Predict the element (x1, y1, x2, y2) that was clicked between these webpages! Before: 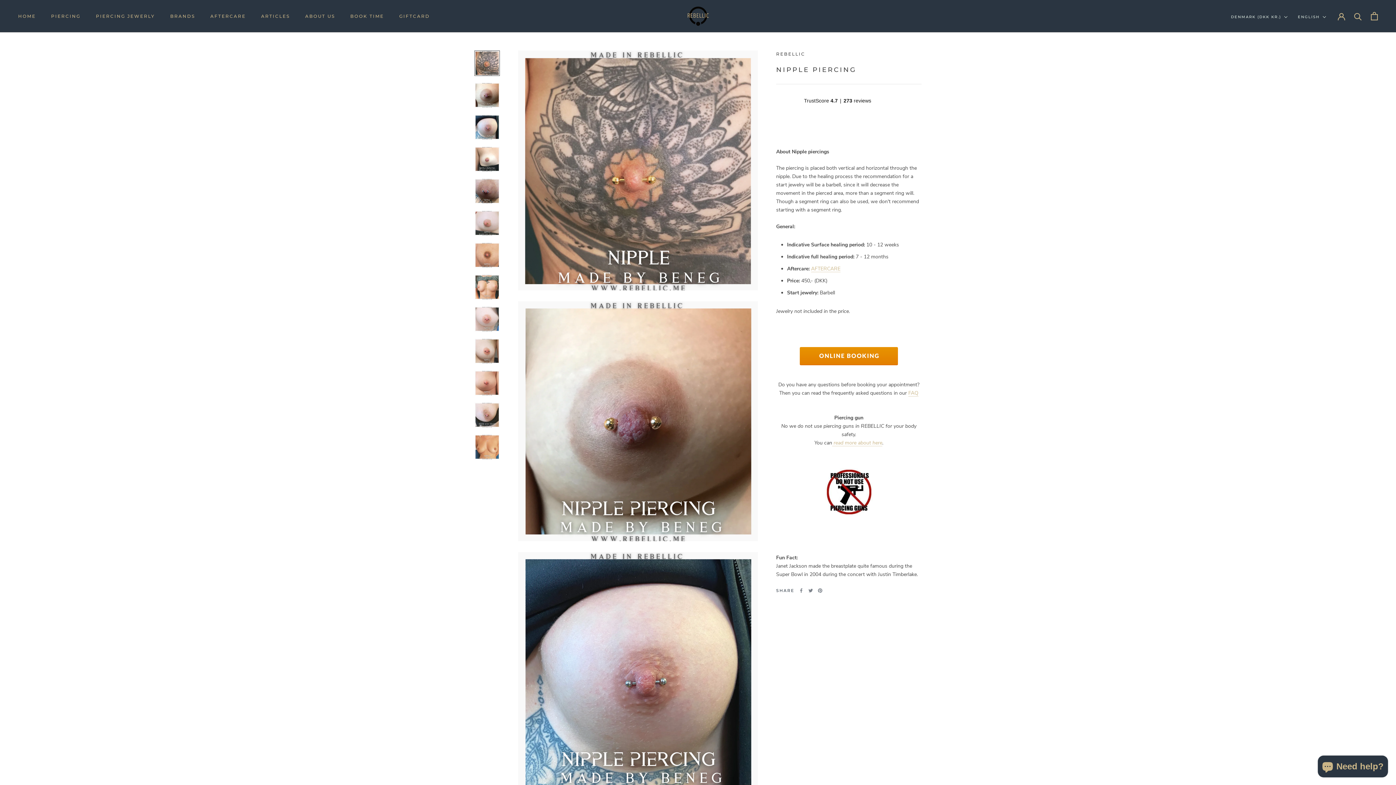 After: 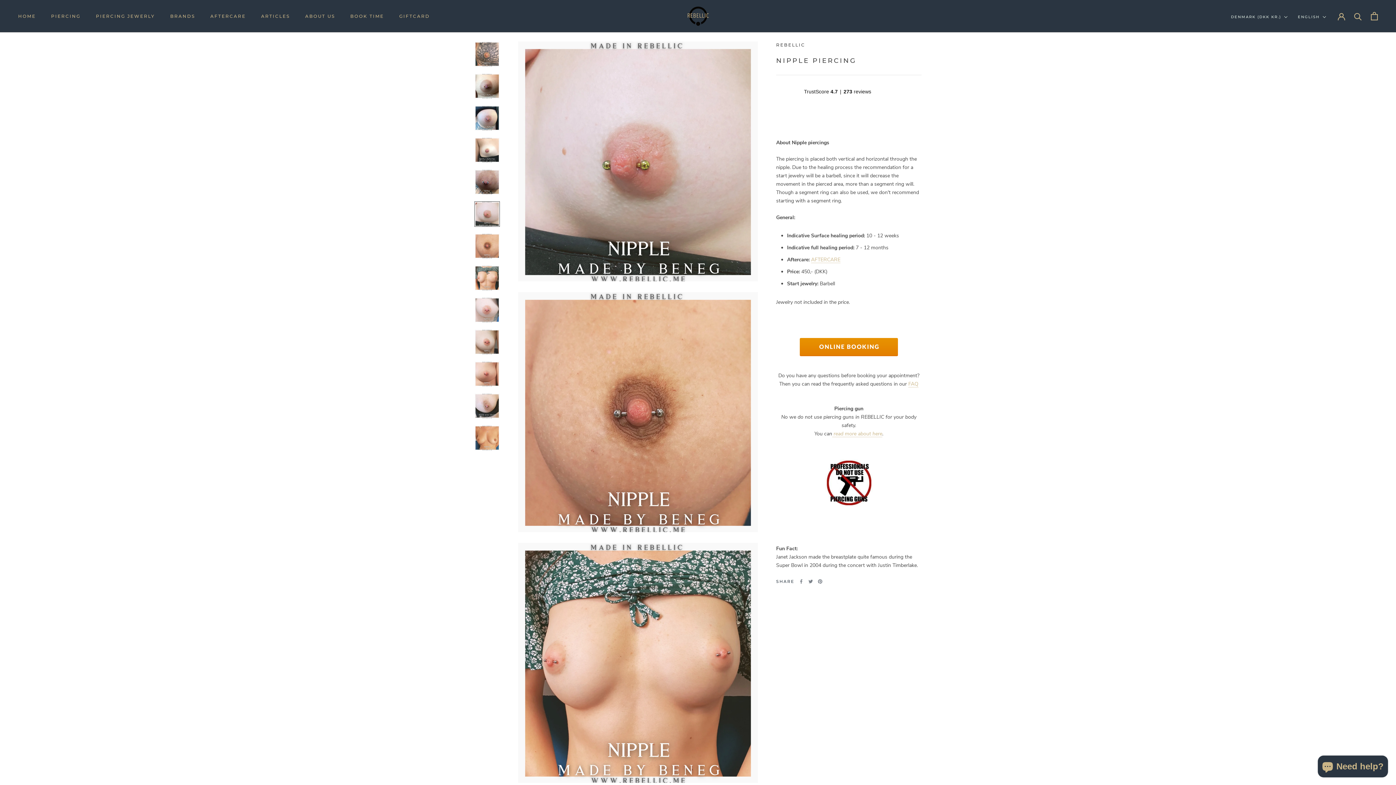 Action: bbox: (474, 210, 500, 235)